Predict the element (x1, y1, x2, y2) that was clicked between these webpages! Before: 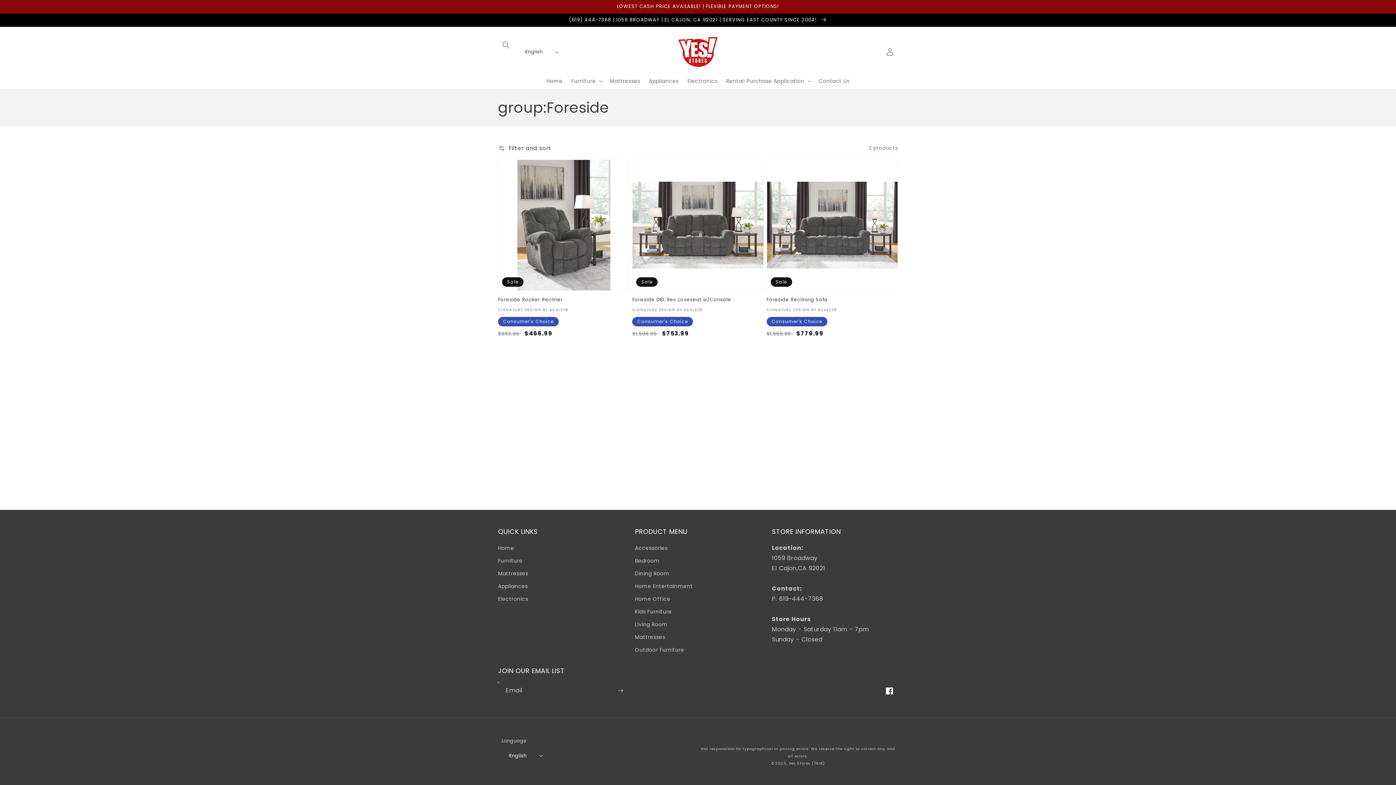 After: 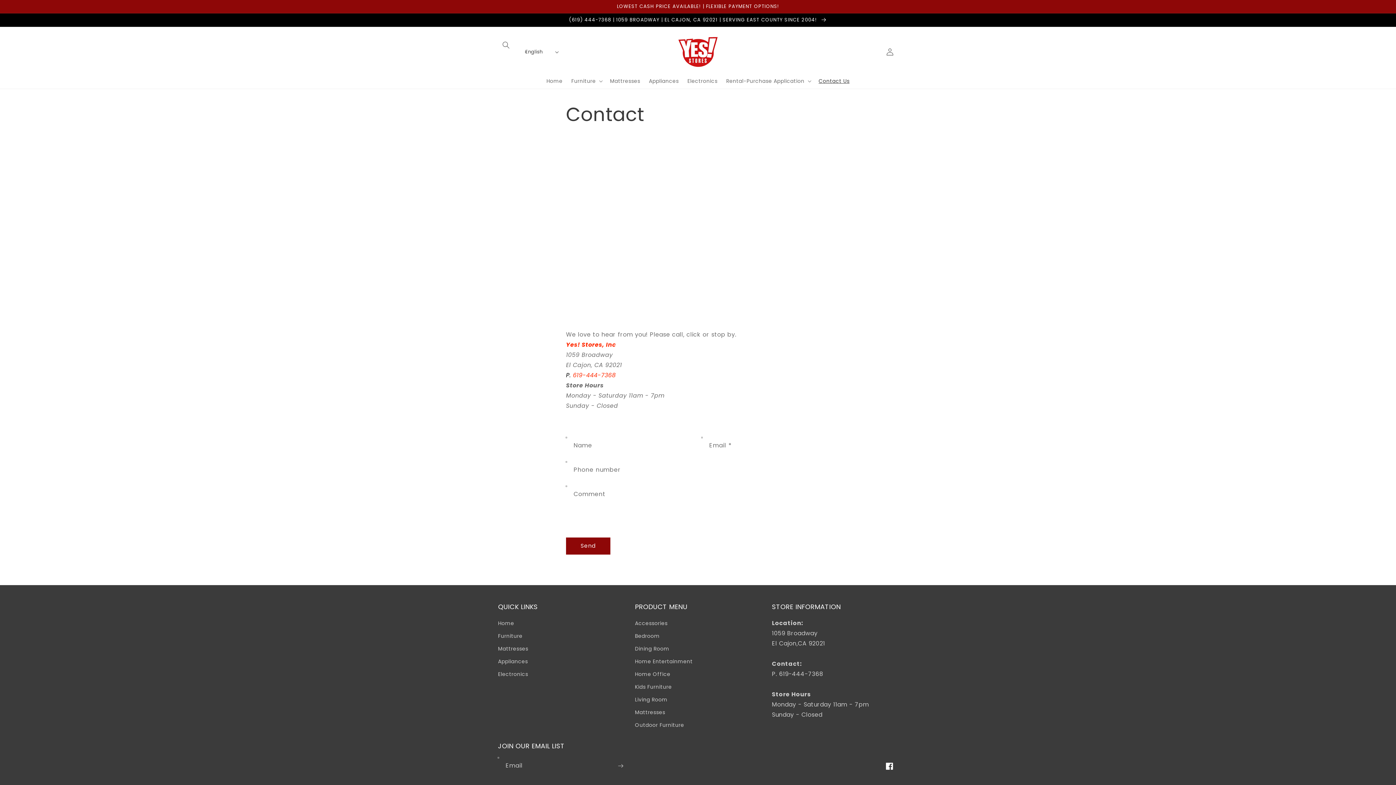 Action: label: Contact Us bbox: (814, 73, 854, 88)